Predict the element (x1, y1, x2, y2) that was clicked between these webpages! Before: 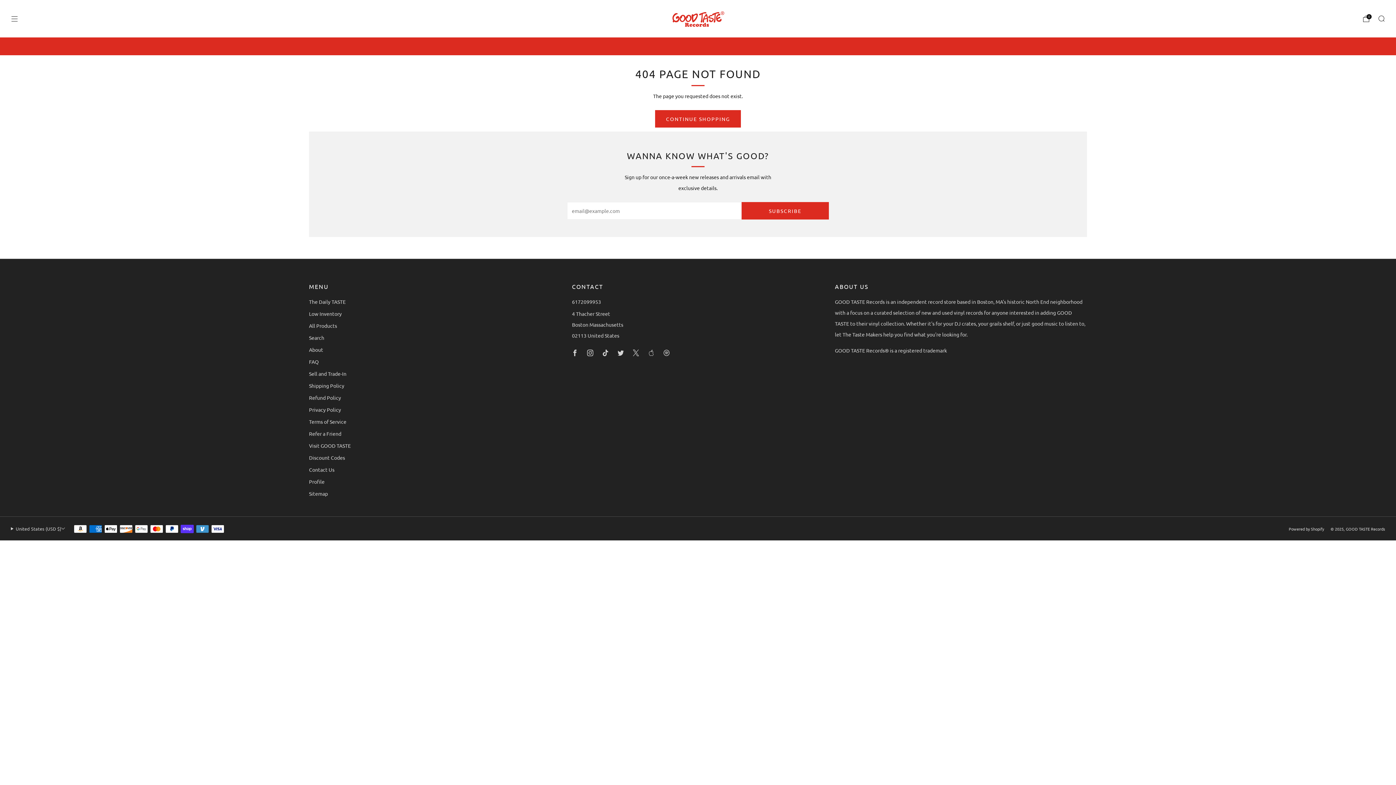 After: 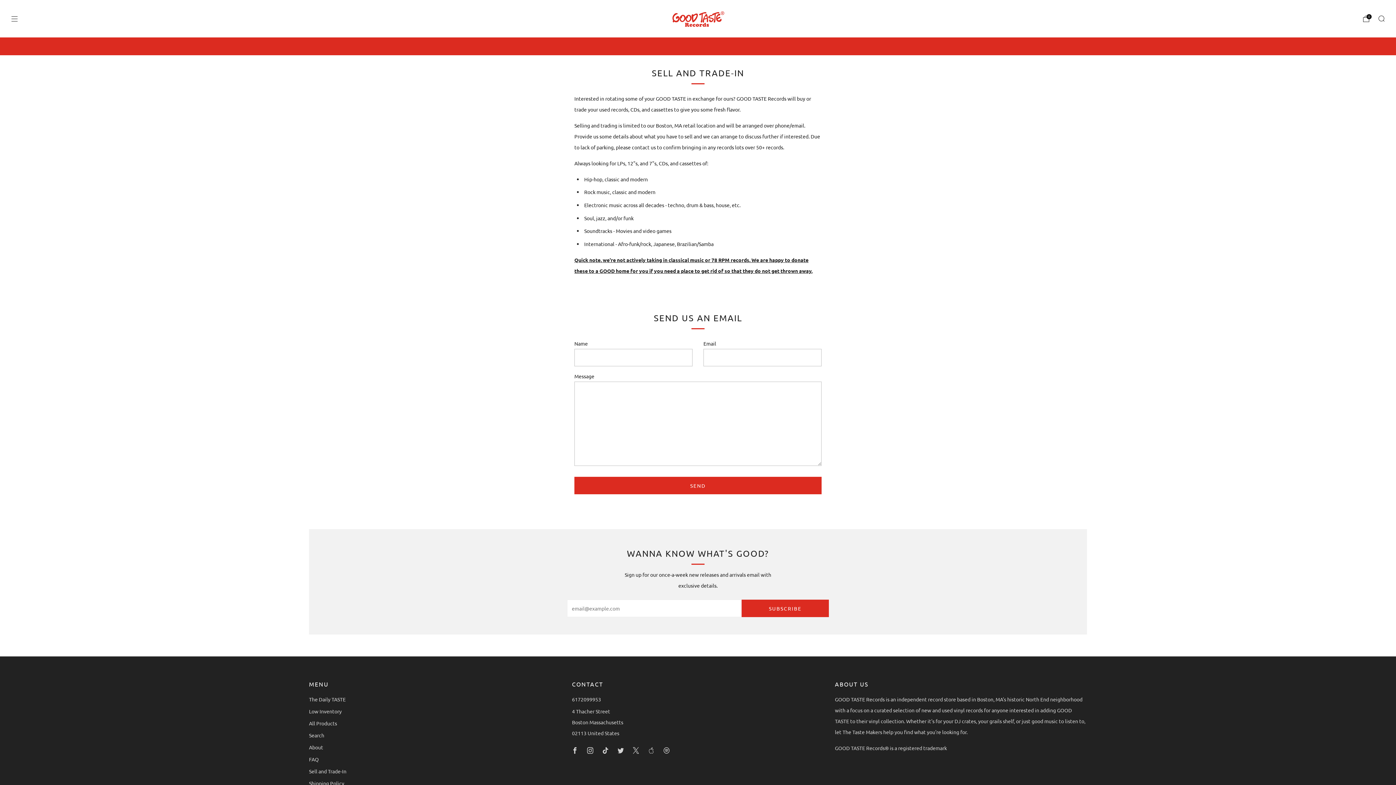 Action: bbox: (309, 370, 346, 377) label: Sell and Trade-In